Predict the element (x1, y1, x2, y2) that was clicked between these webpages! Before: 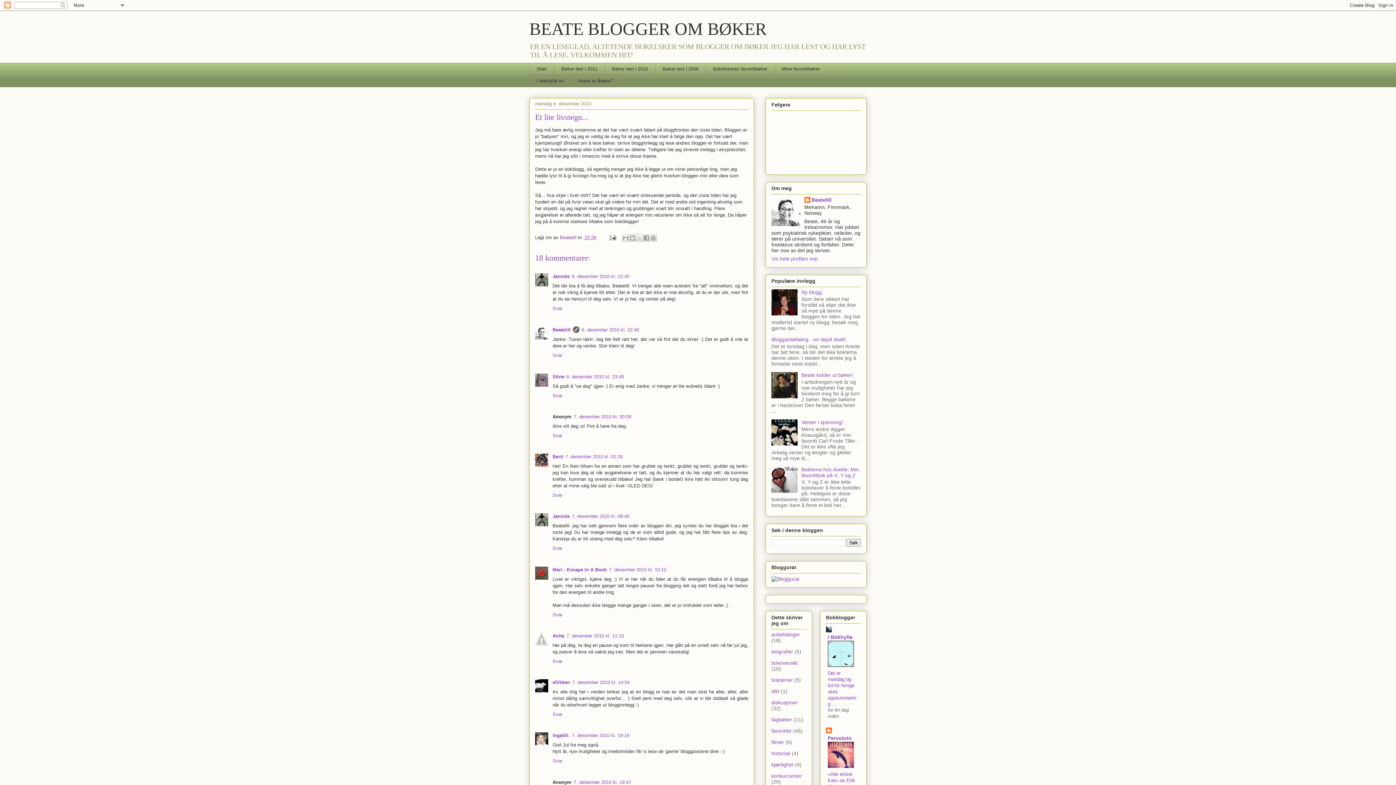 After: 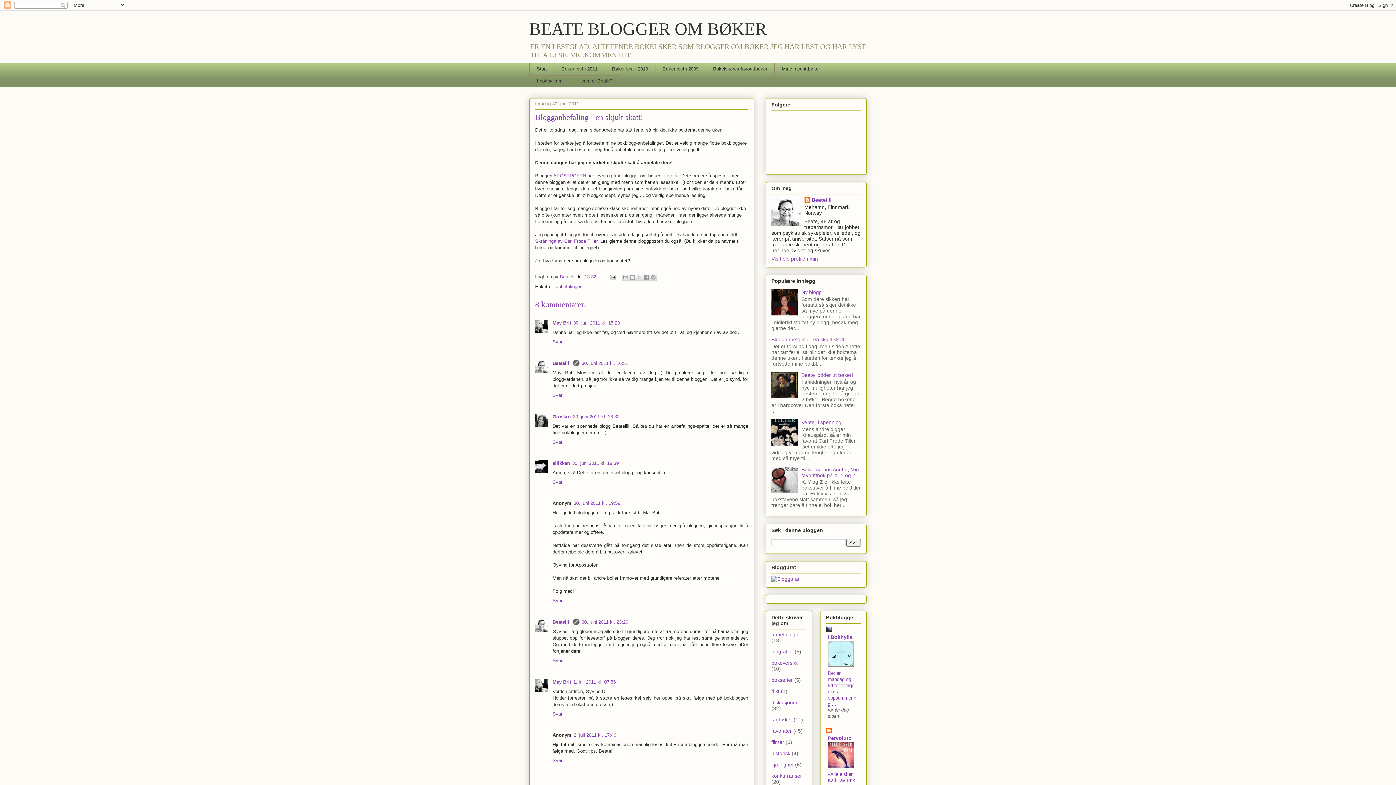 Action: label: Blogganbefaling - en skjult skatt! bbox: (771, 336, 846, 342)